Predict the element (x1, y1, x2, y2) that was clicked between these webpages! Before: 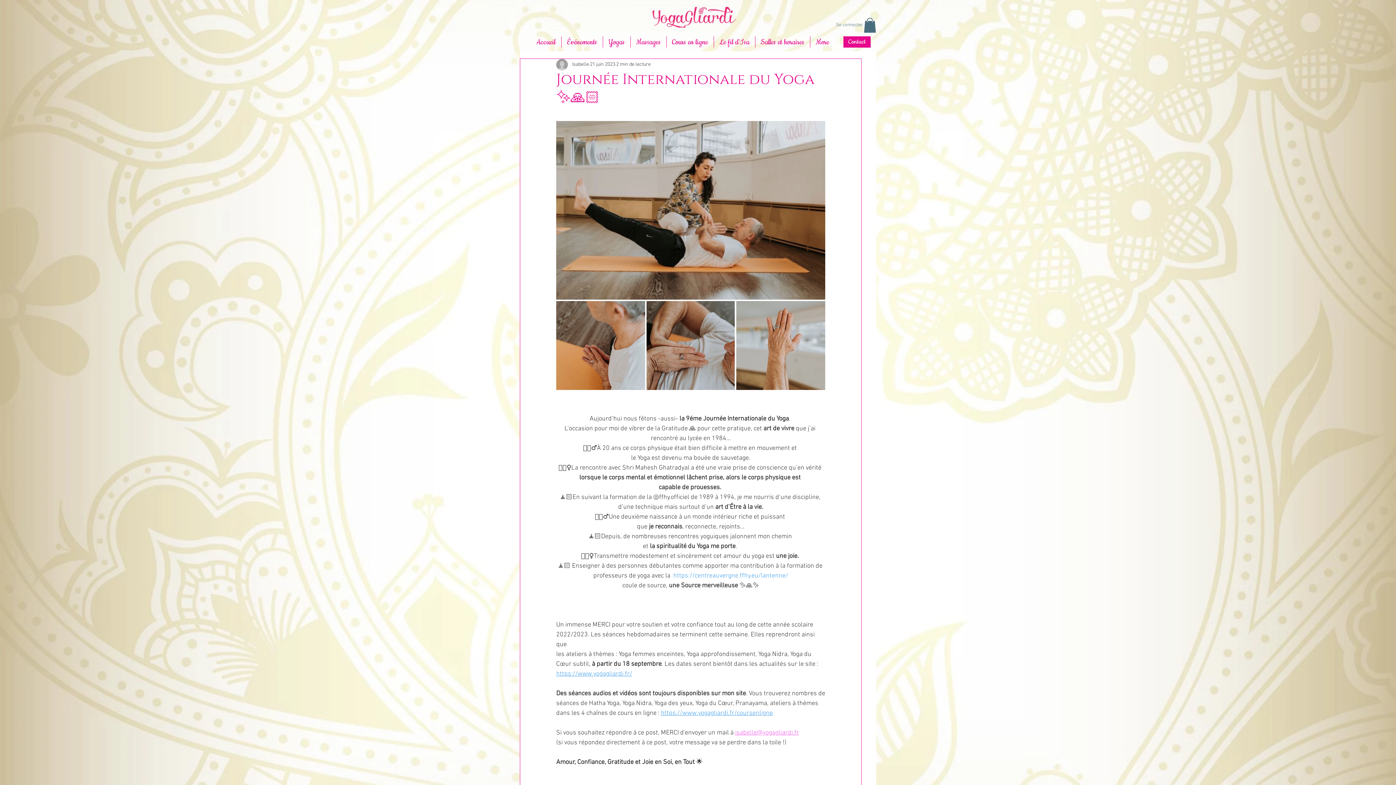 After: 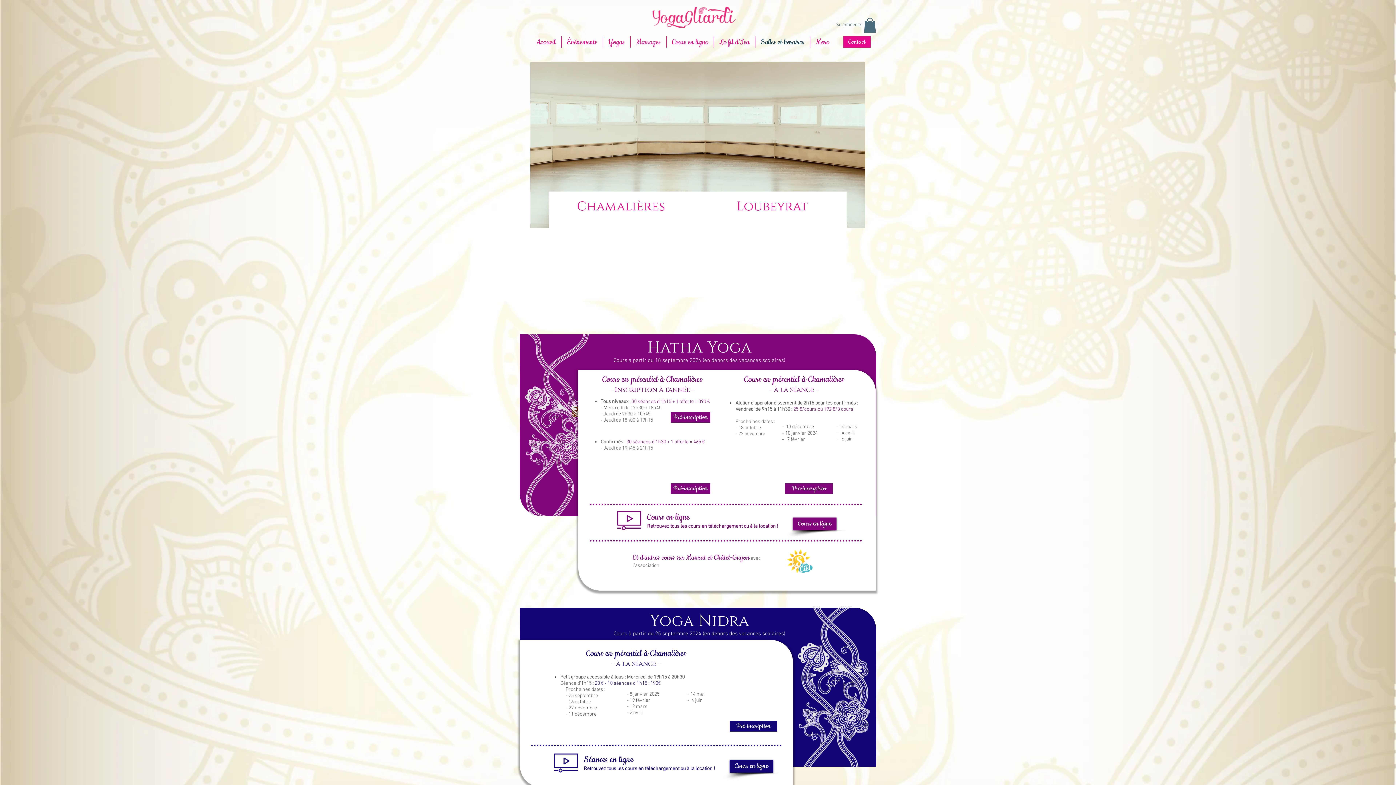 Action: bbox: (755, 36, 810, 47) label: Salles et horaires